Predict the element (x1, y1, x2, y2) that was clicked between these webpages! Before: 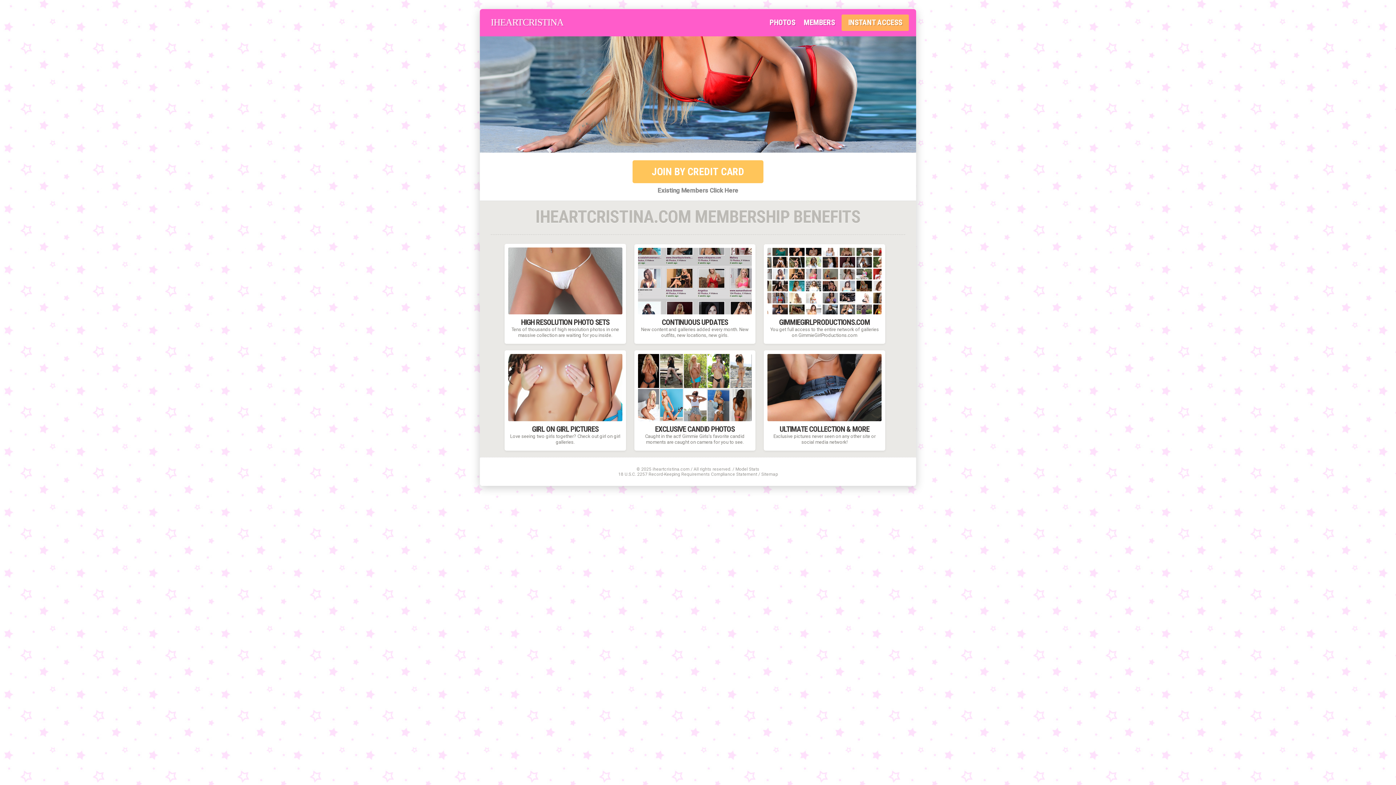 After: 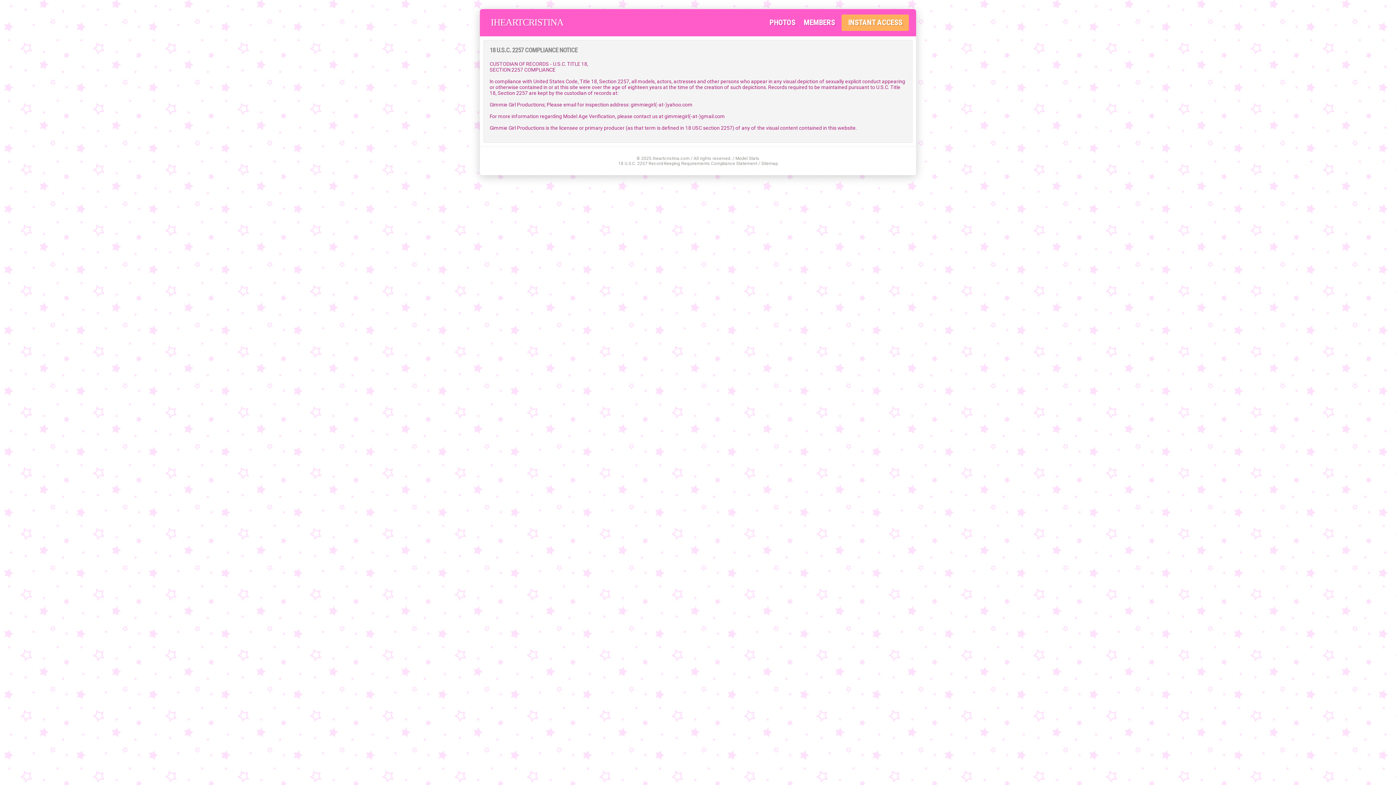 Action: label: 18 U.S.C. 2257 Record-Keeping Requirements Compliance Statement bbox: (618, 471, 757, 477)